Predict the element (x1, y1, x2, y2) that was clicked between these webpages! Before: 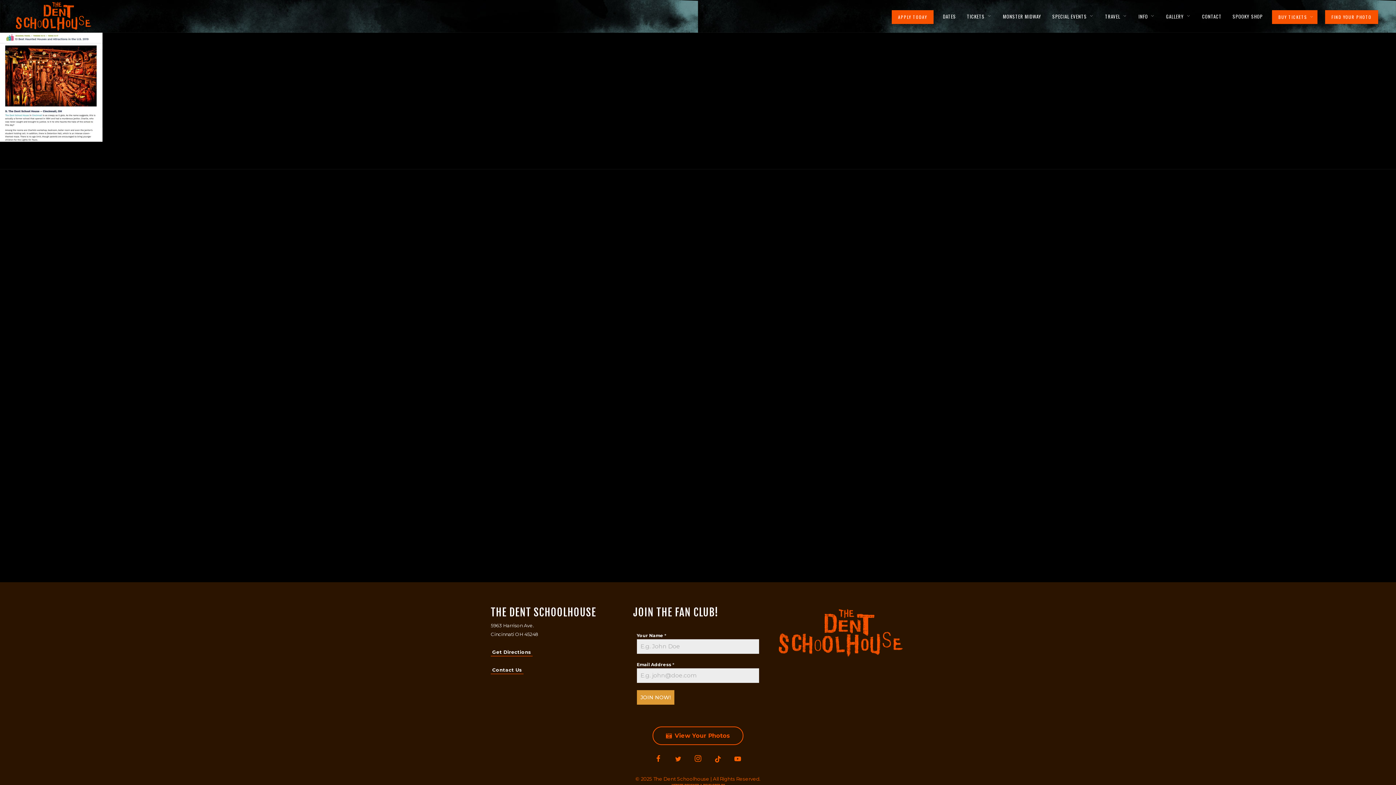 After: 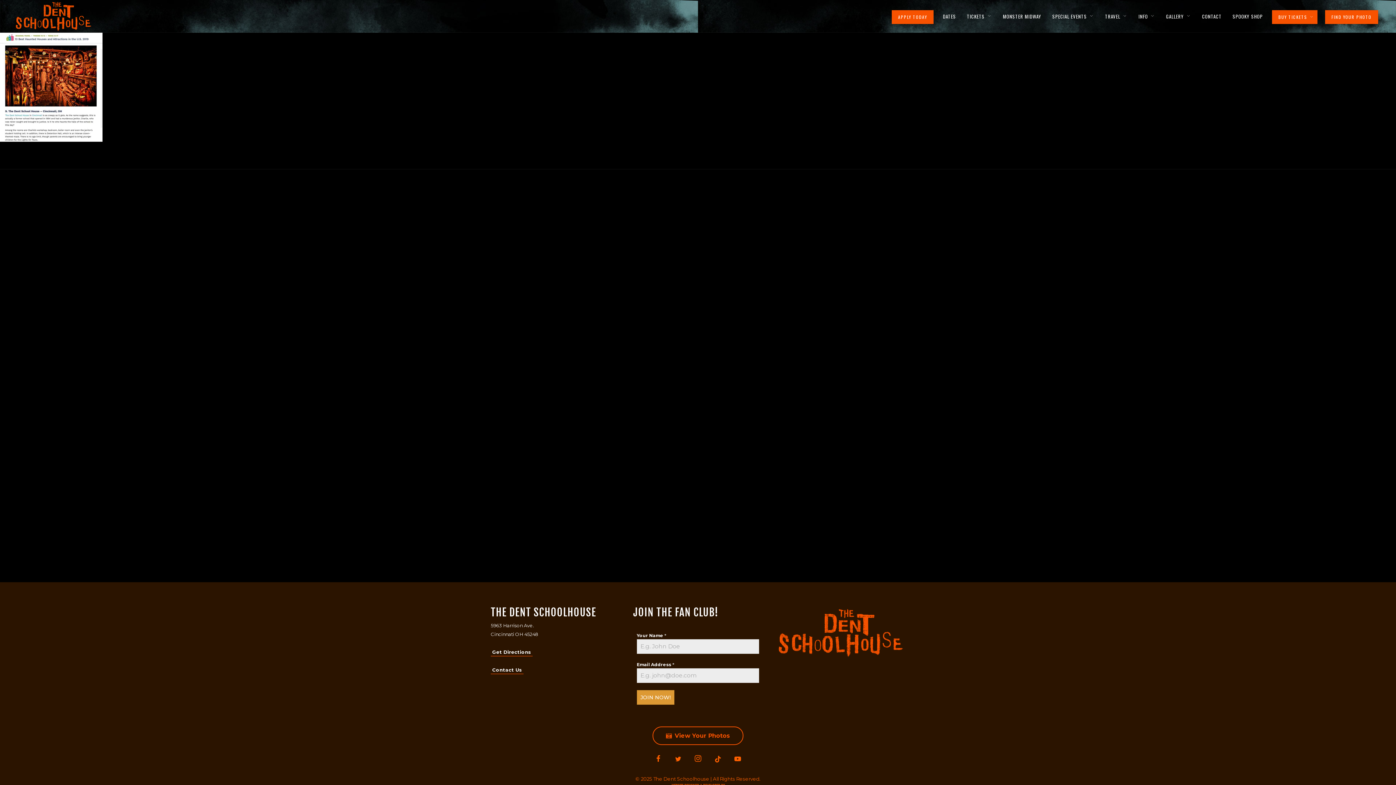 Action: bbox: (711, 753, 724, 766)